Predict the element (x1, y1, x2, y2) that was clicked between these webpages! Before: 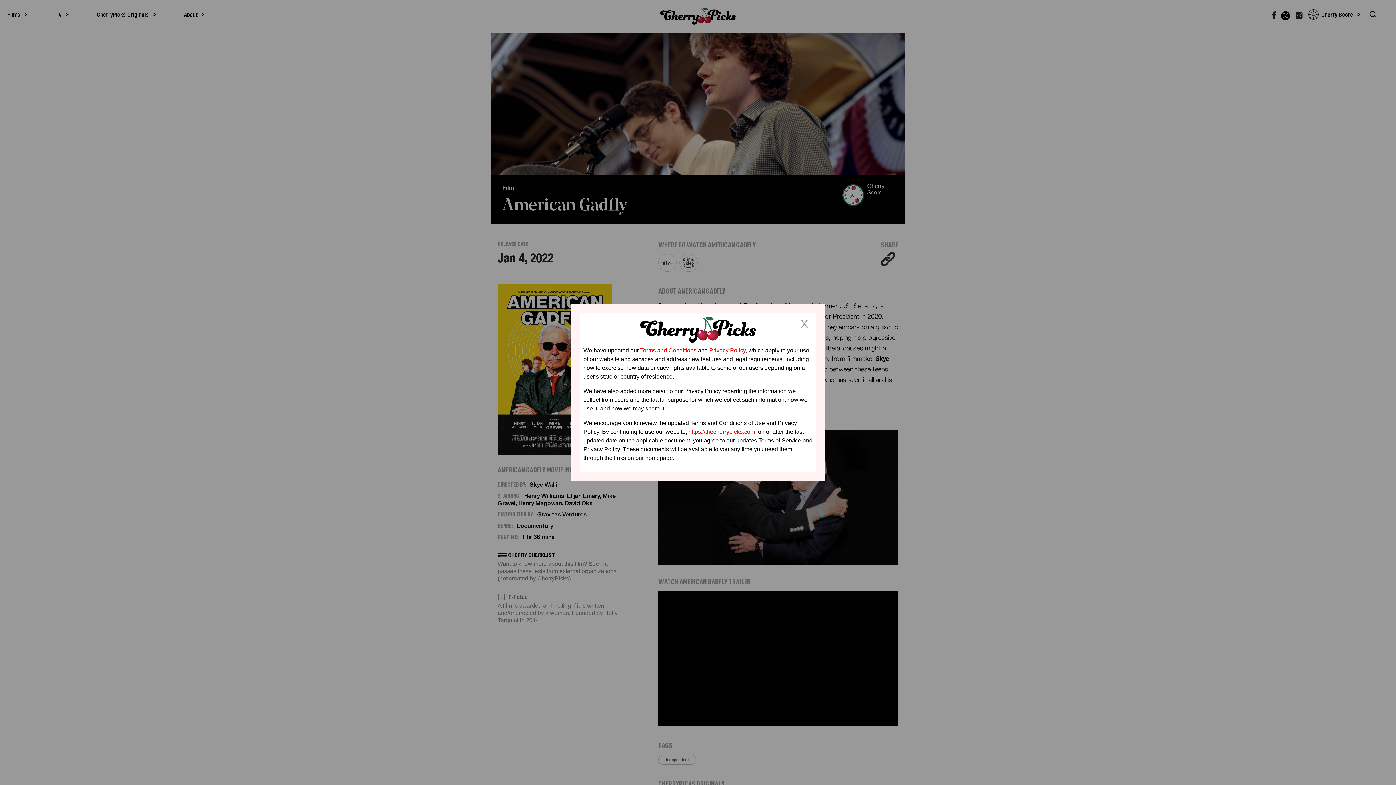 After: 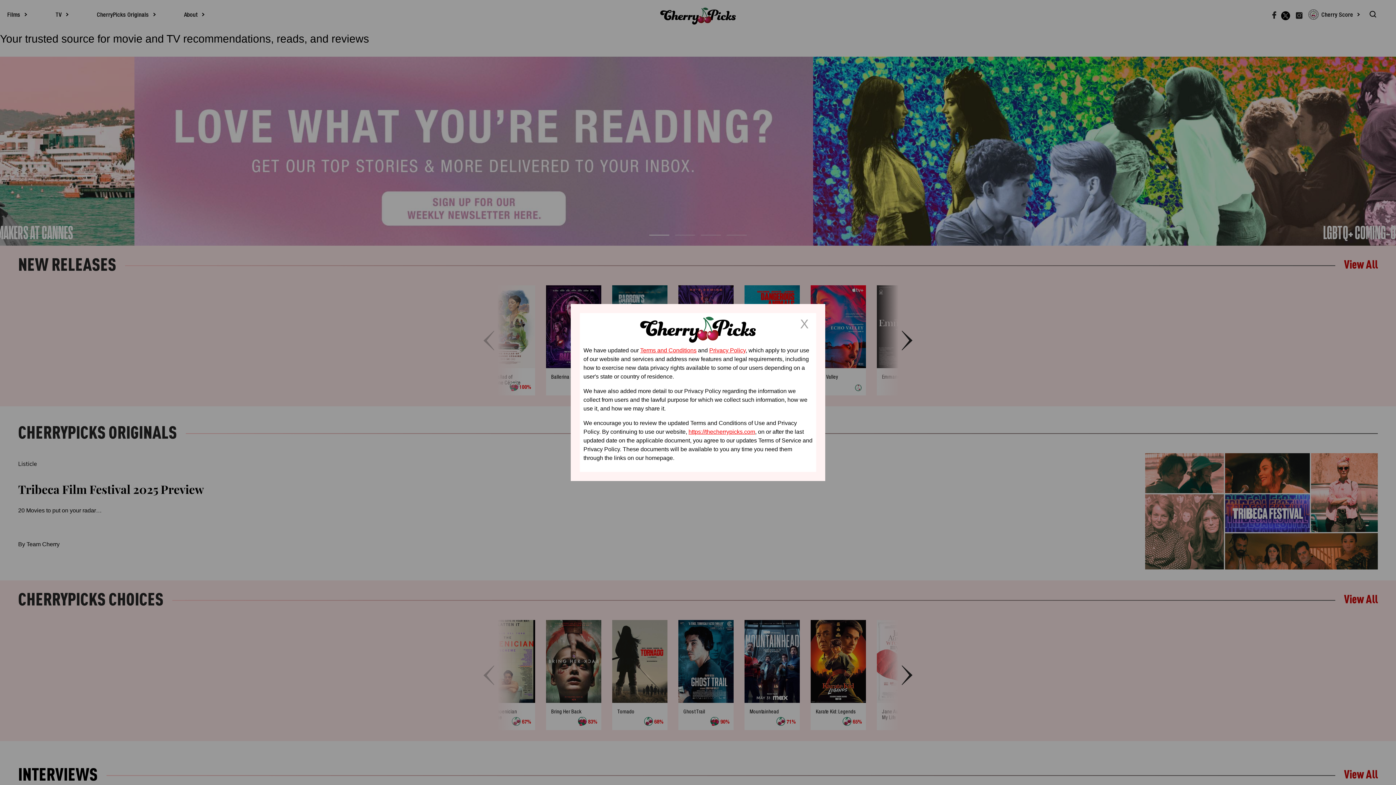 Action: bbox: (688, 428, 755, 435) label: https://thecherrypicks.com